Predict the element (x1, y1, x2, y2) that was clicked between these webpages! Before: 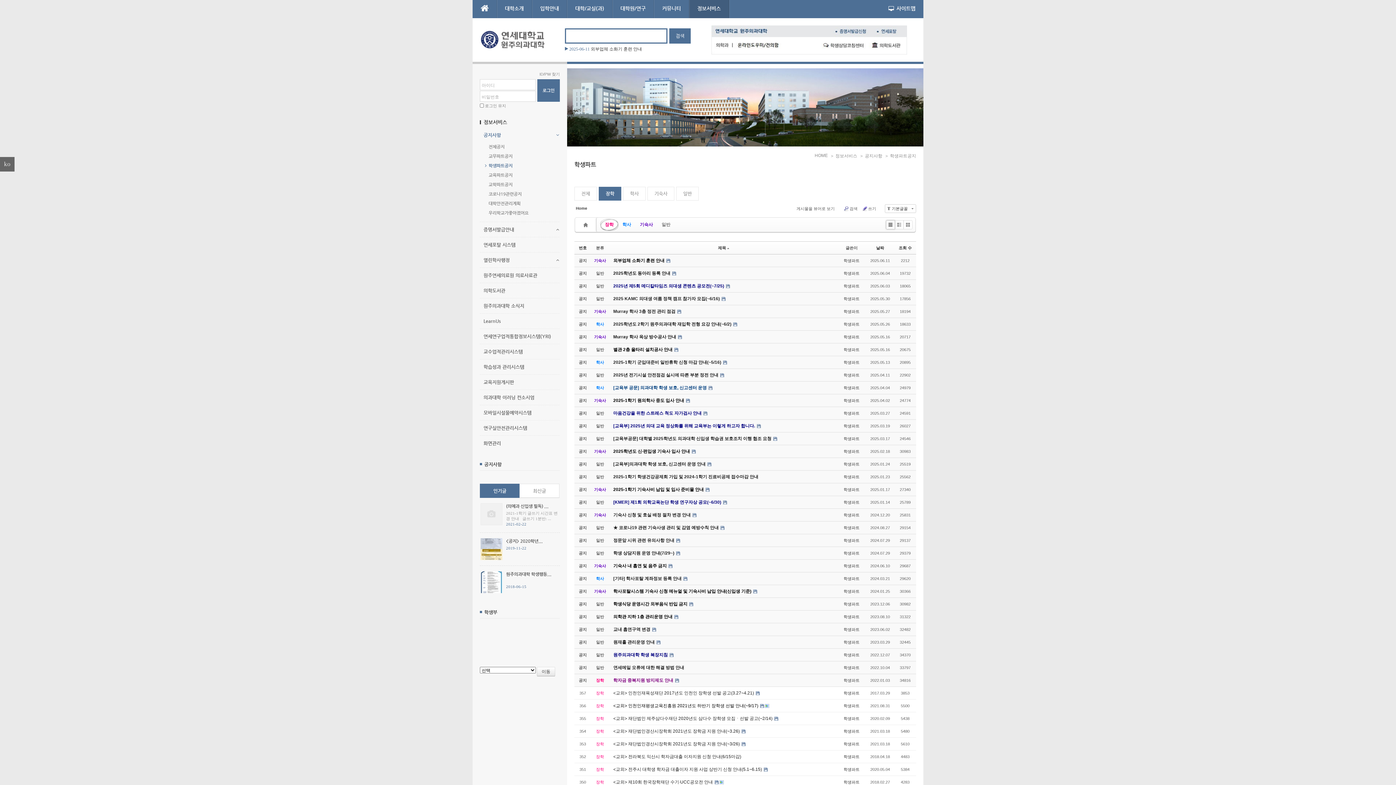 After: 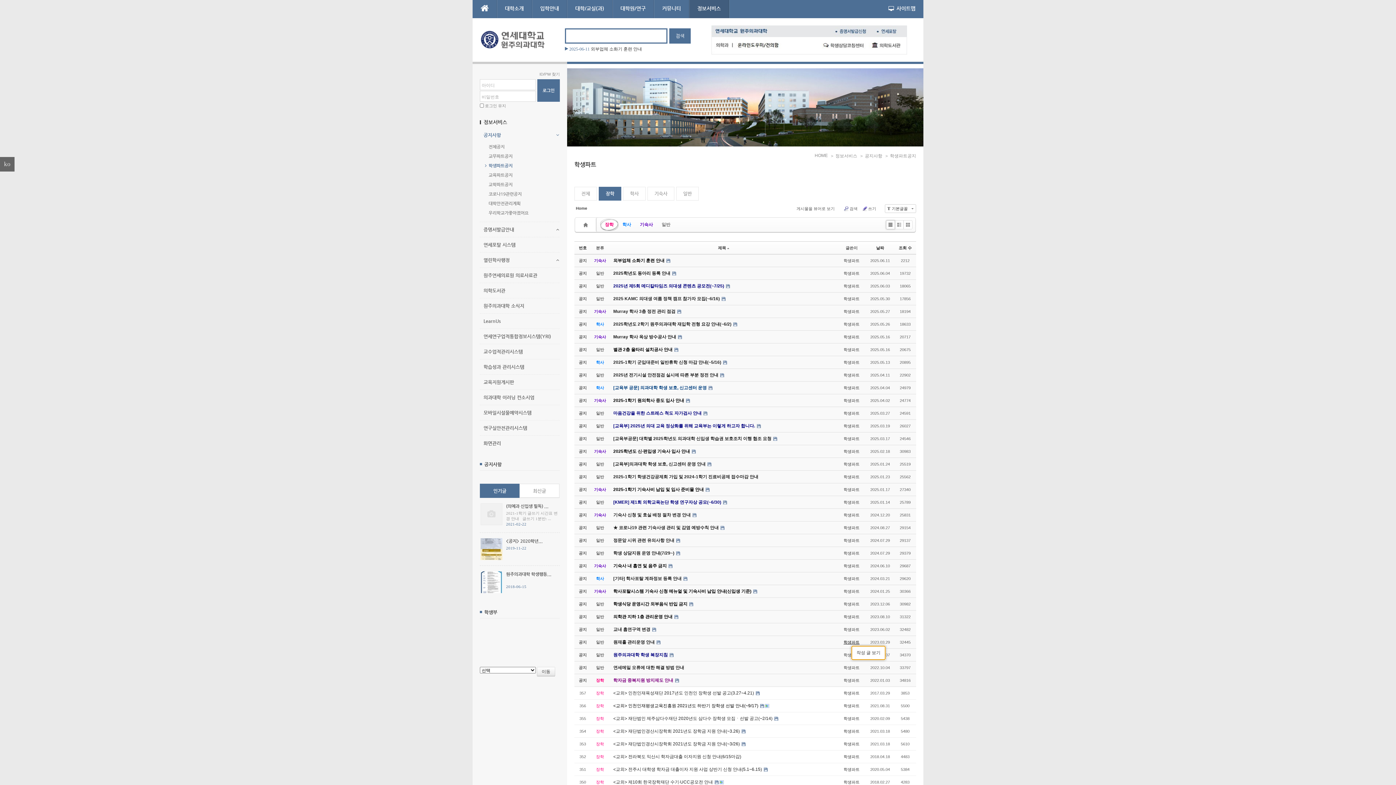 Action: bbox: (843, 640, 859, 644) label: 학생파트